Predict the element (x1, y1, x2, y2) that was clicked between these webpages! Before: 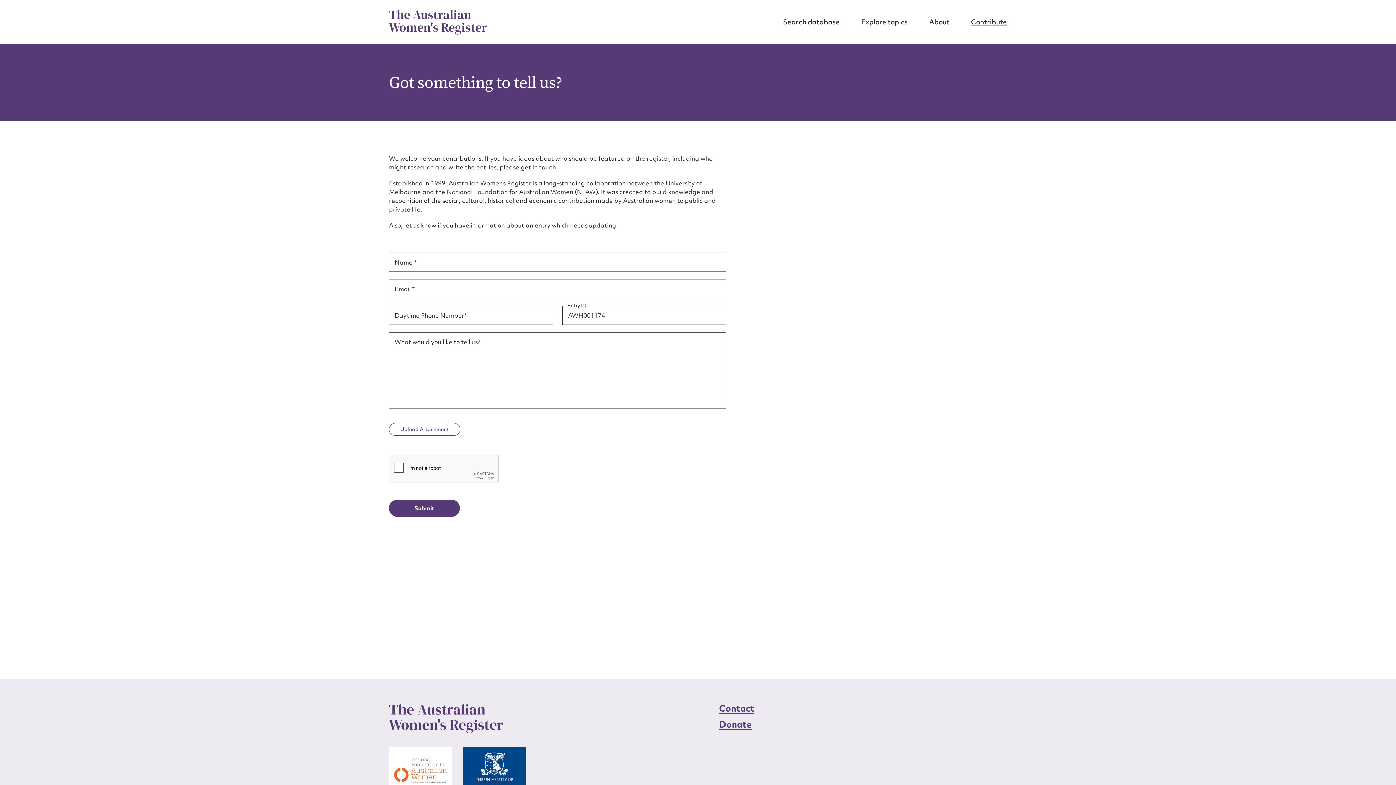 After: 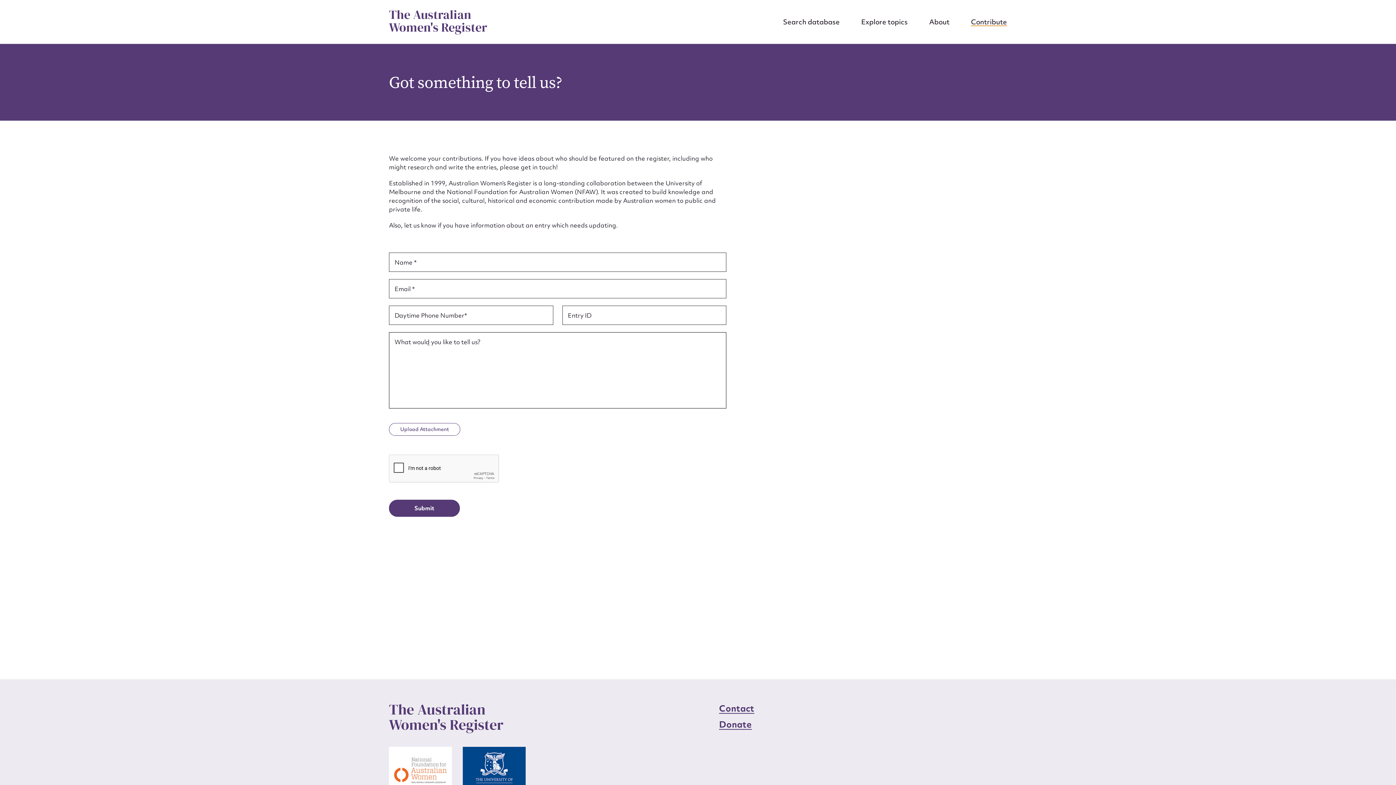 Action: bbox: (971, 16, 1007, 27) label: Contribute